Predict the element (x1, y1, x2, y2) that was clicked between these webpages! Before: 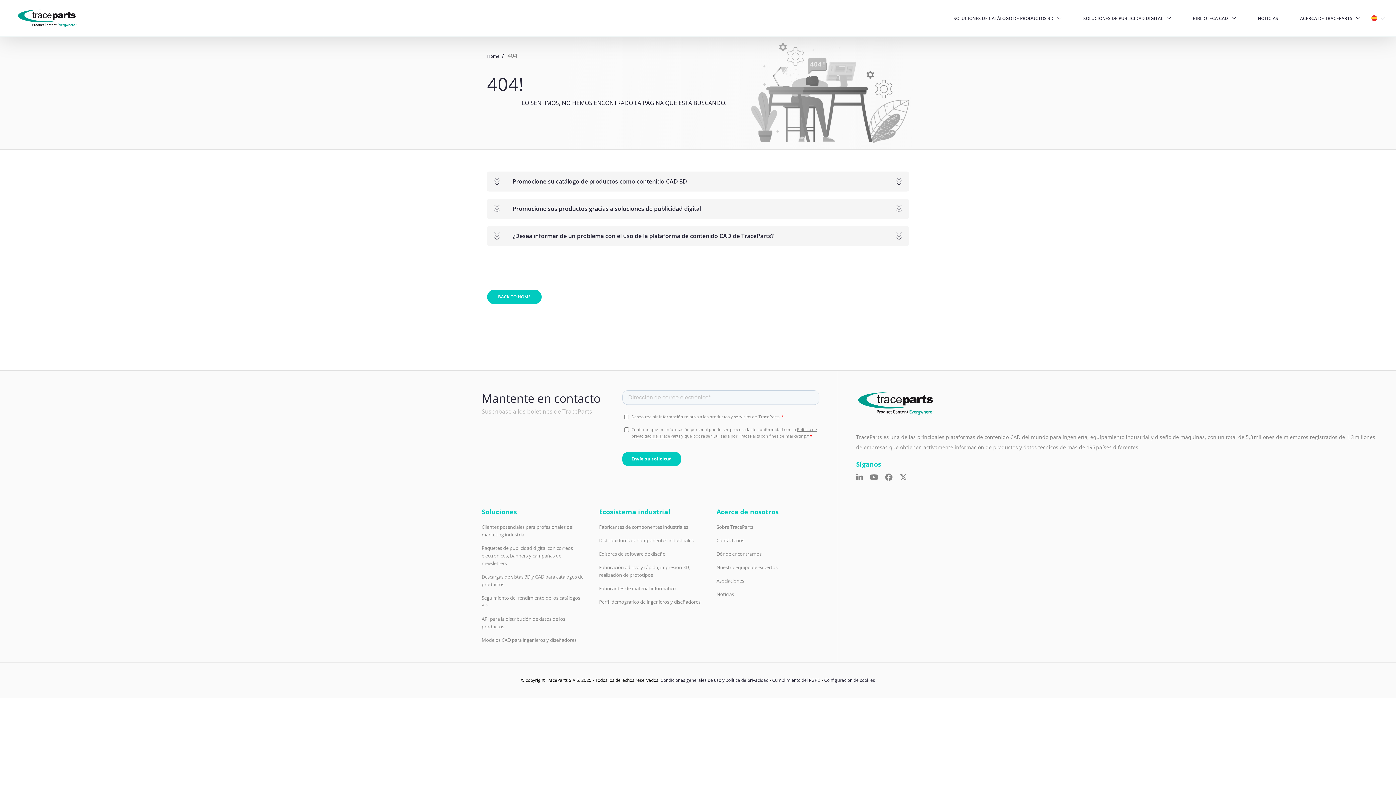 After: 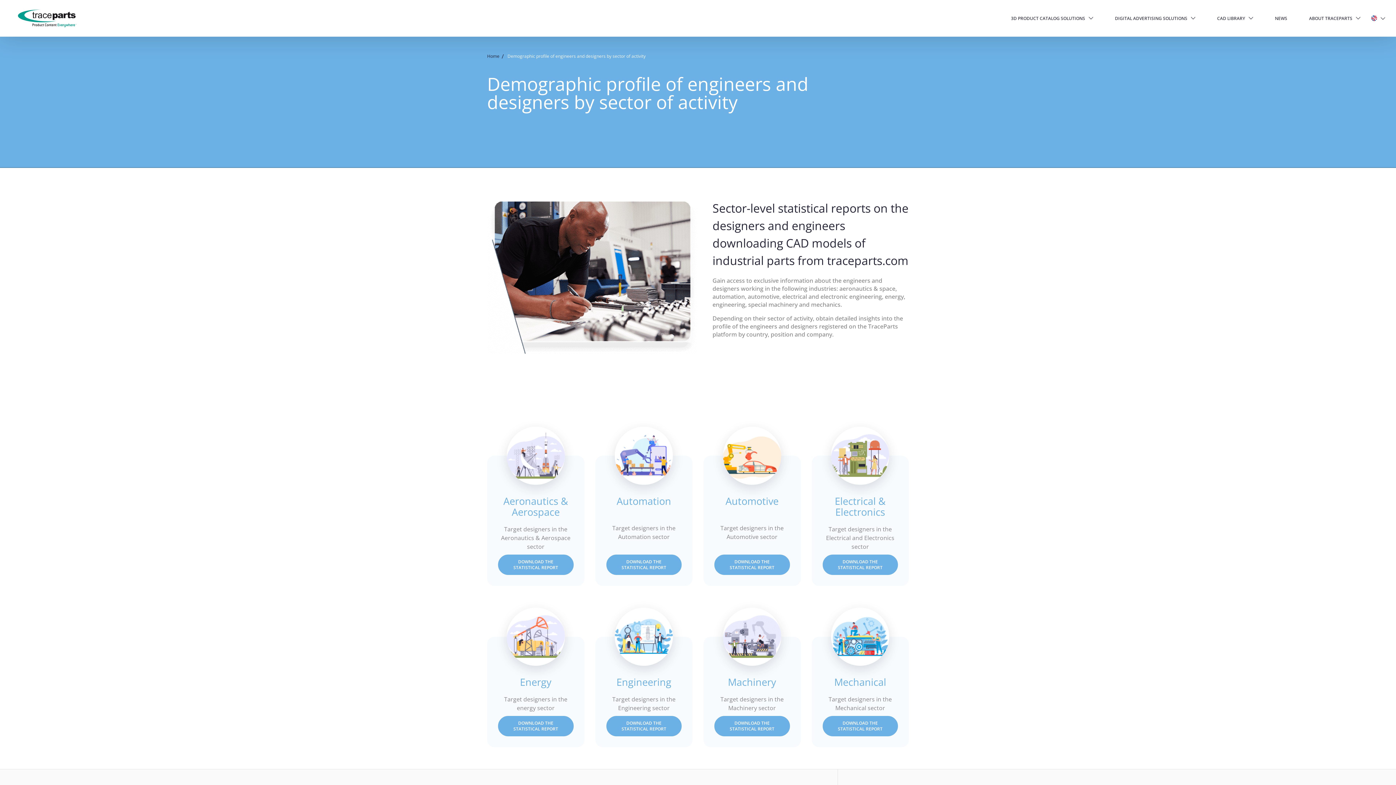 Action: label: Perfil demográfico de ingenieros y diseñadores bbox: (599, 598, 700, 605)